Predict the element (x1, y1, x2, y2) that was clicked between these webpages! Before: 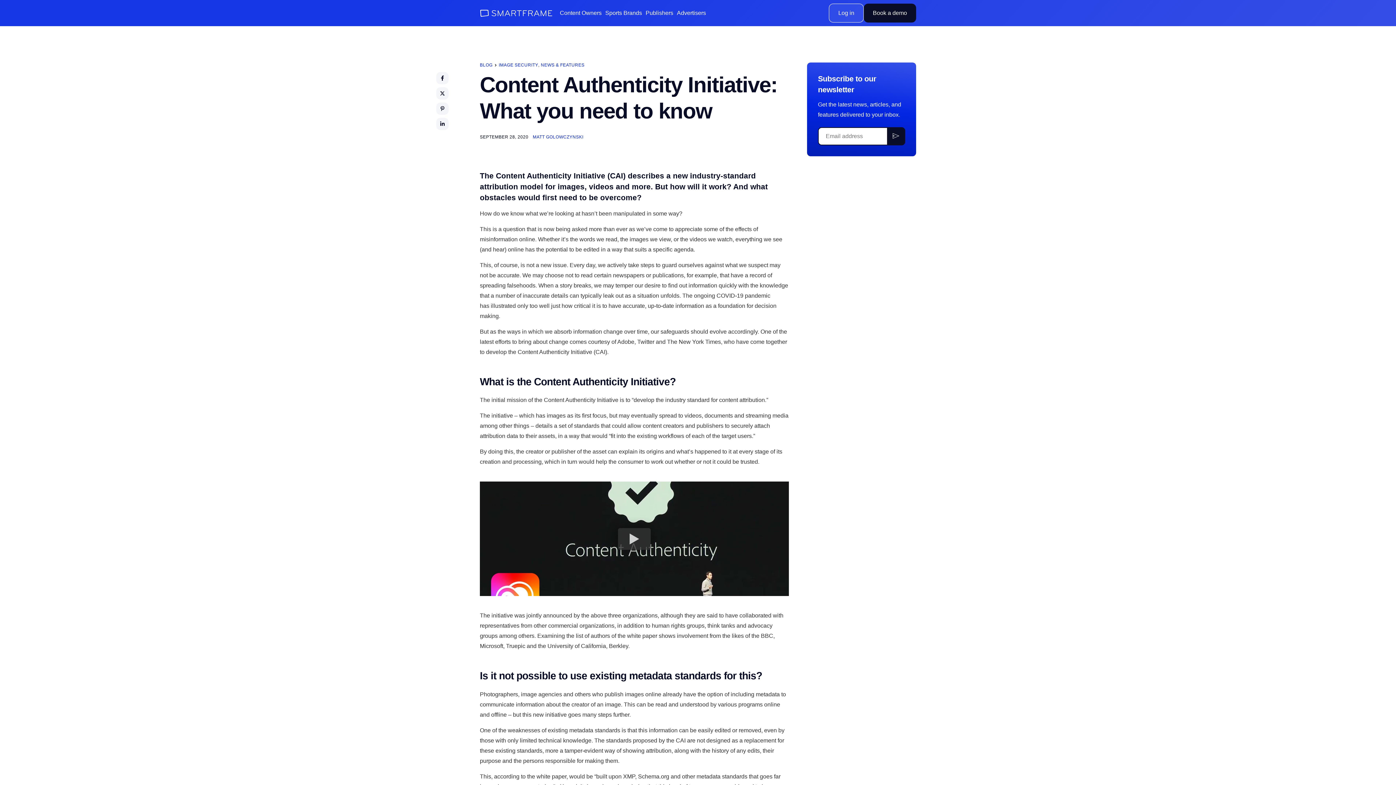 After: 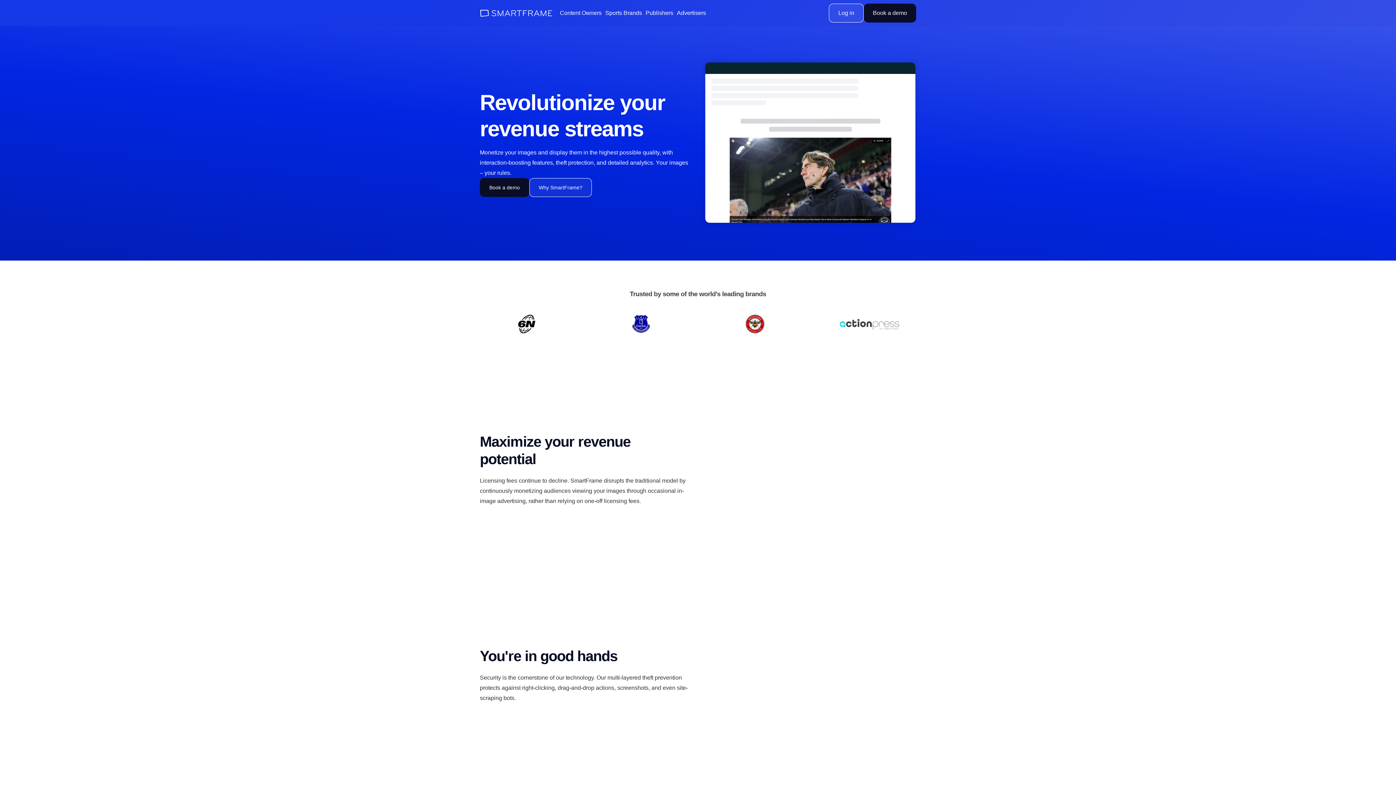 Action: label: Content Owners bbox: (560, 10, 601, 16)